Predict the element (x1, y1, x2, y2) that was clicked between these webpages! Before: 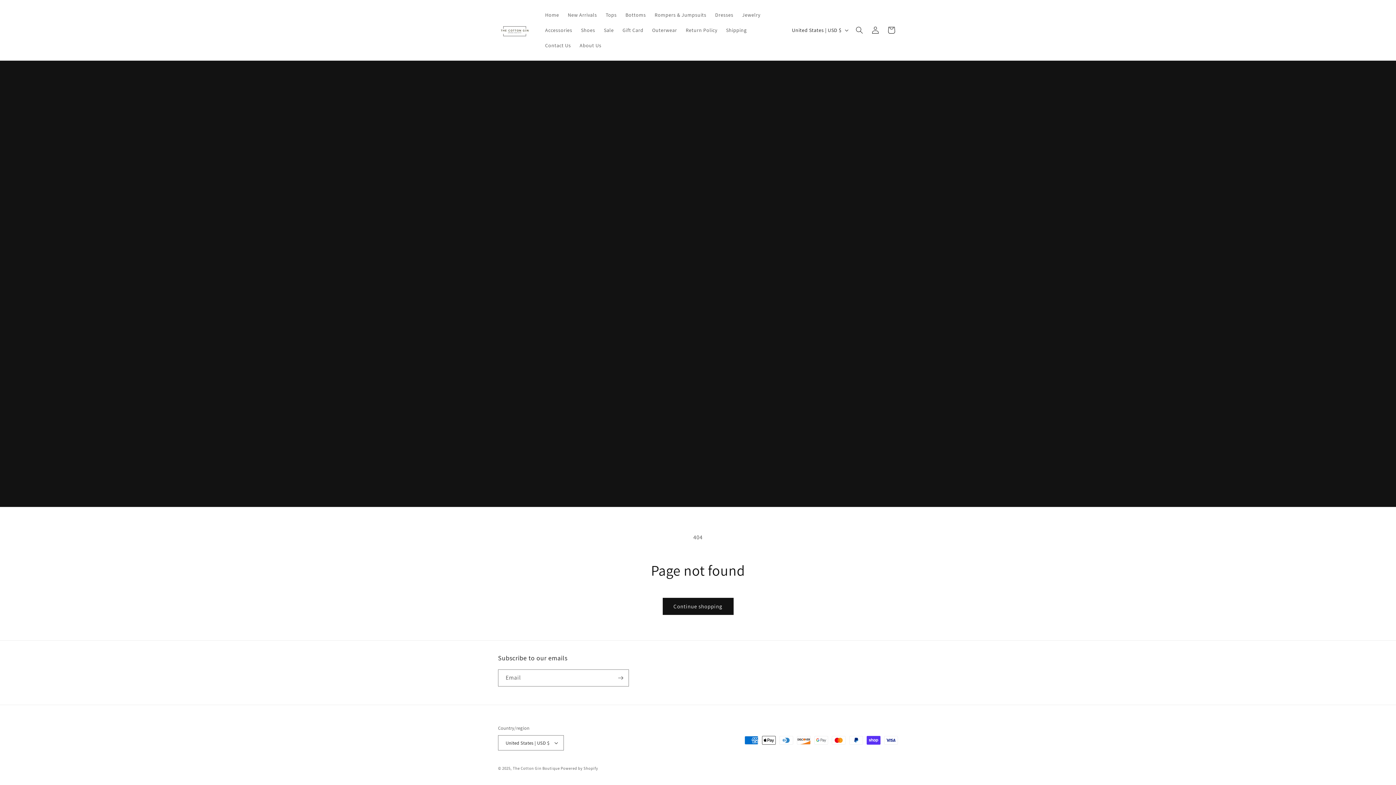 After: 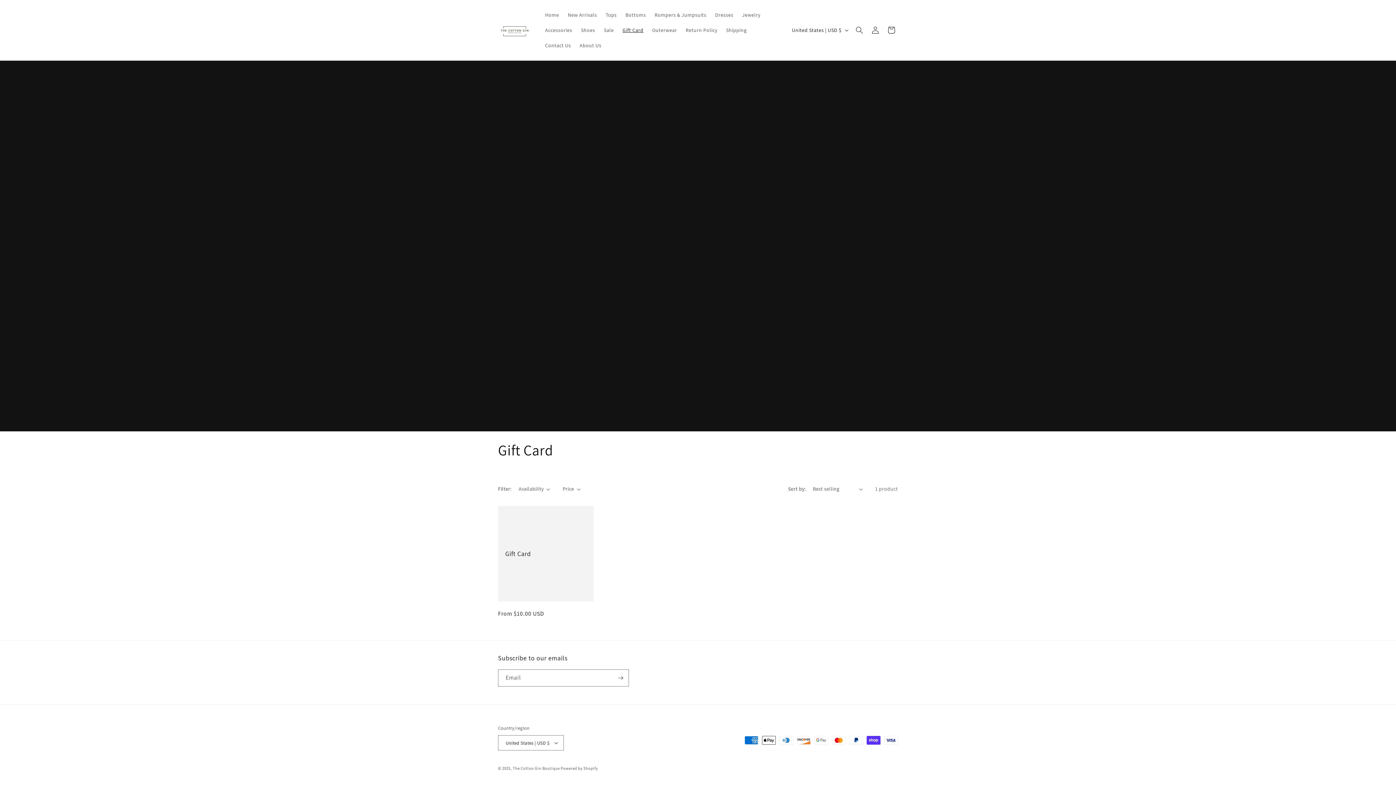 Action: label: Gift Card bbox: (618, 22, 647, 37)